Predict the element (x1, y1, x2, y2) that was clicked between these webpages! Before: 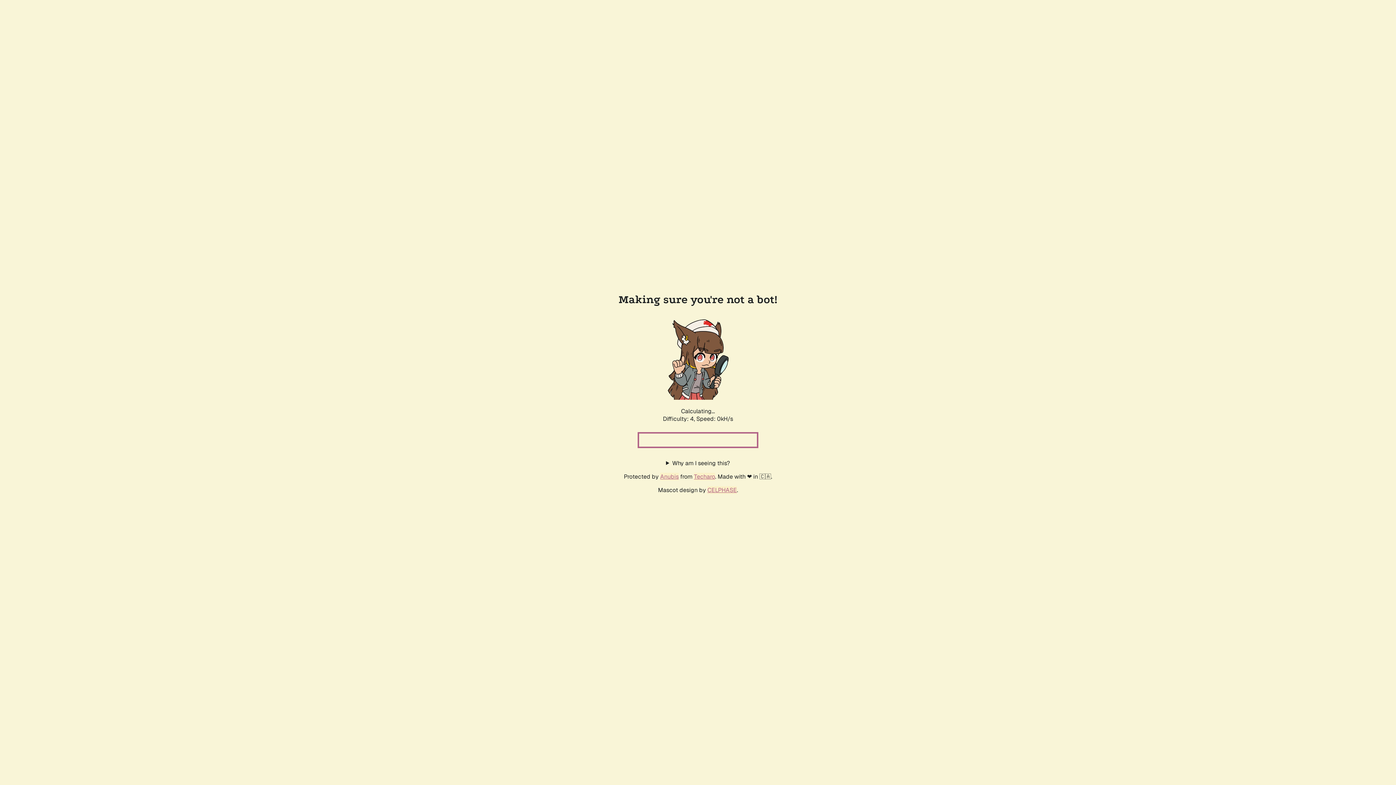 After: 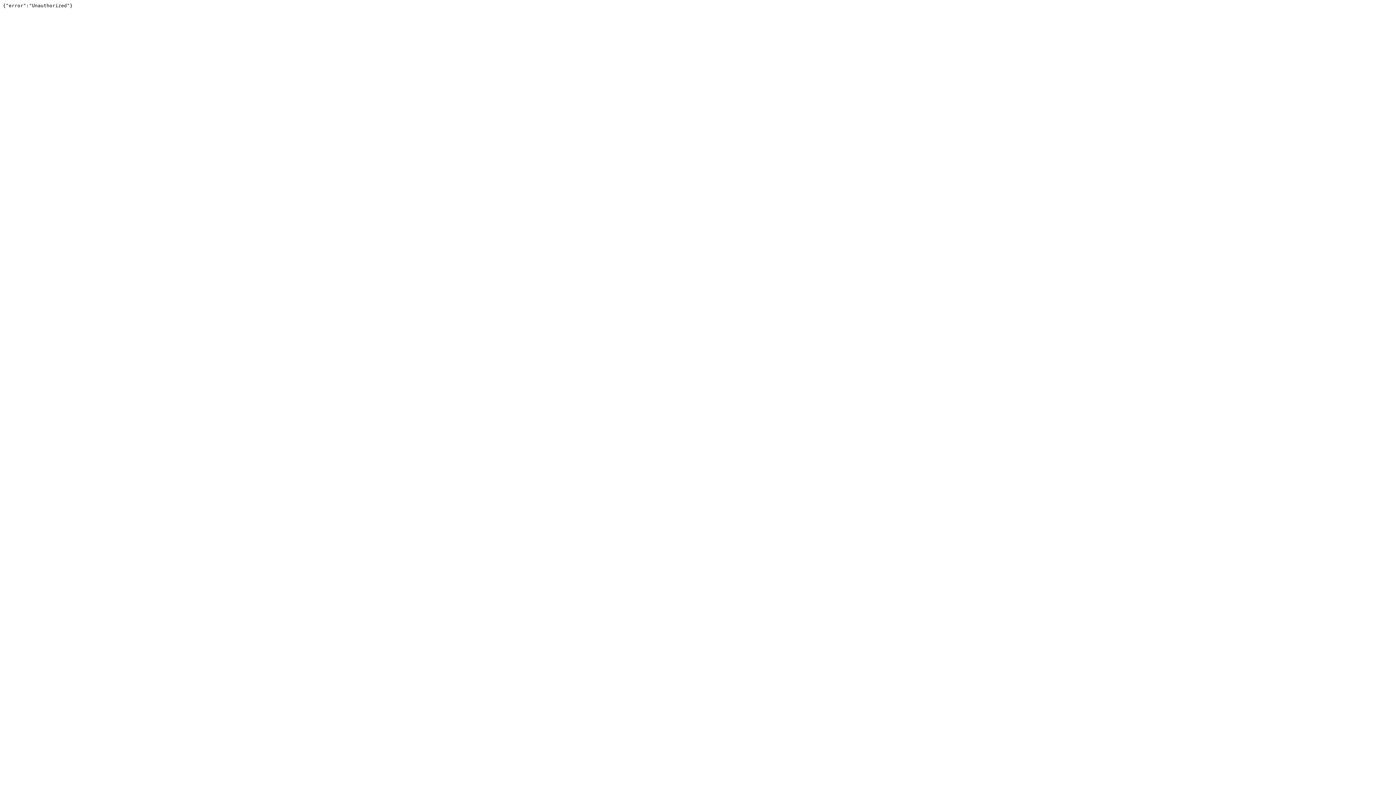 Action: label: Techaro bbox: (694, 472, 715, 480)